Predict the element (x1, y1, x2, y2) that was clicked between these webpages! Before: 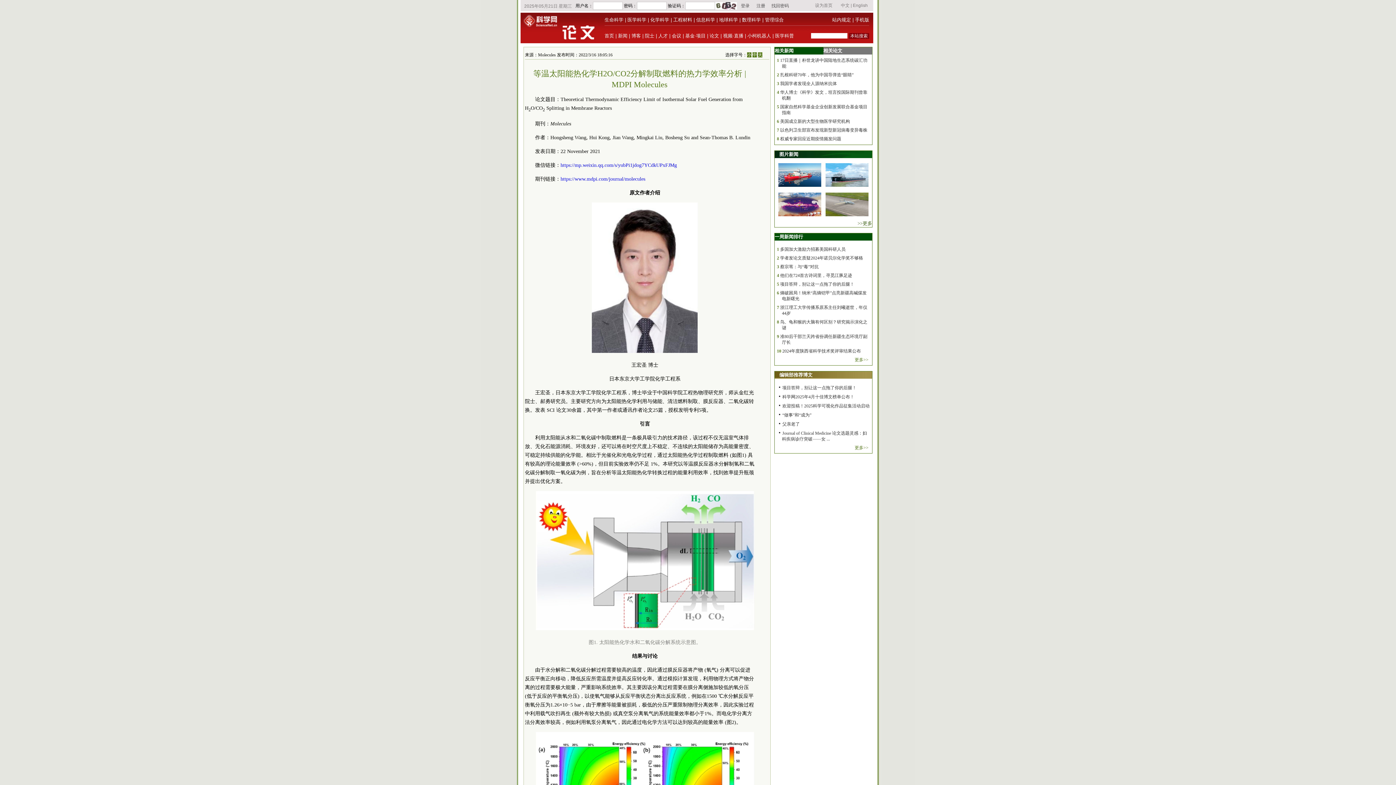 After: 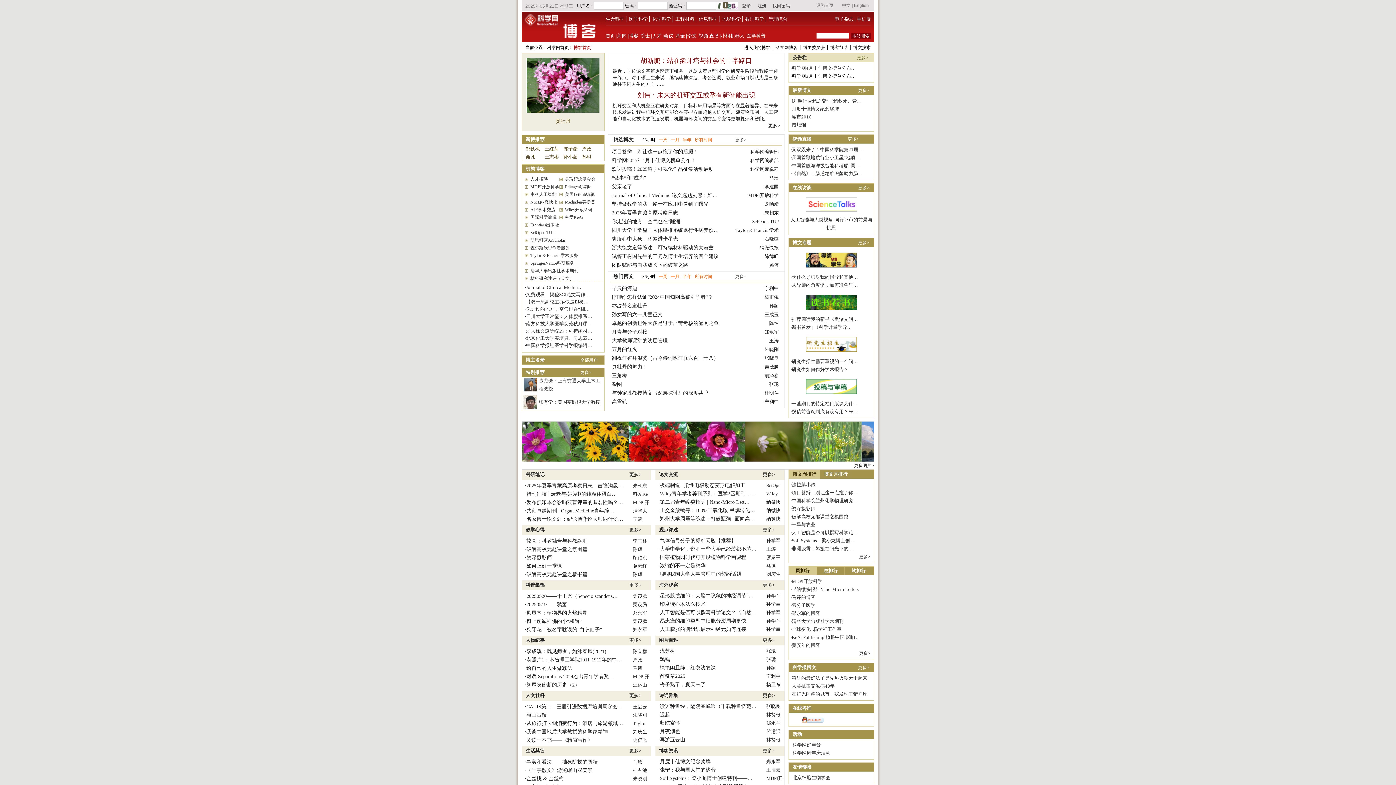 Action: bbox: (631, 33, 641, 38) label: 博客